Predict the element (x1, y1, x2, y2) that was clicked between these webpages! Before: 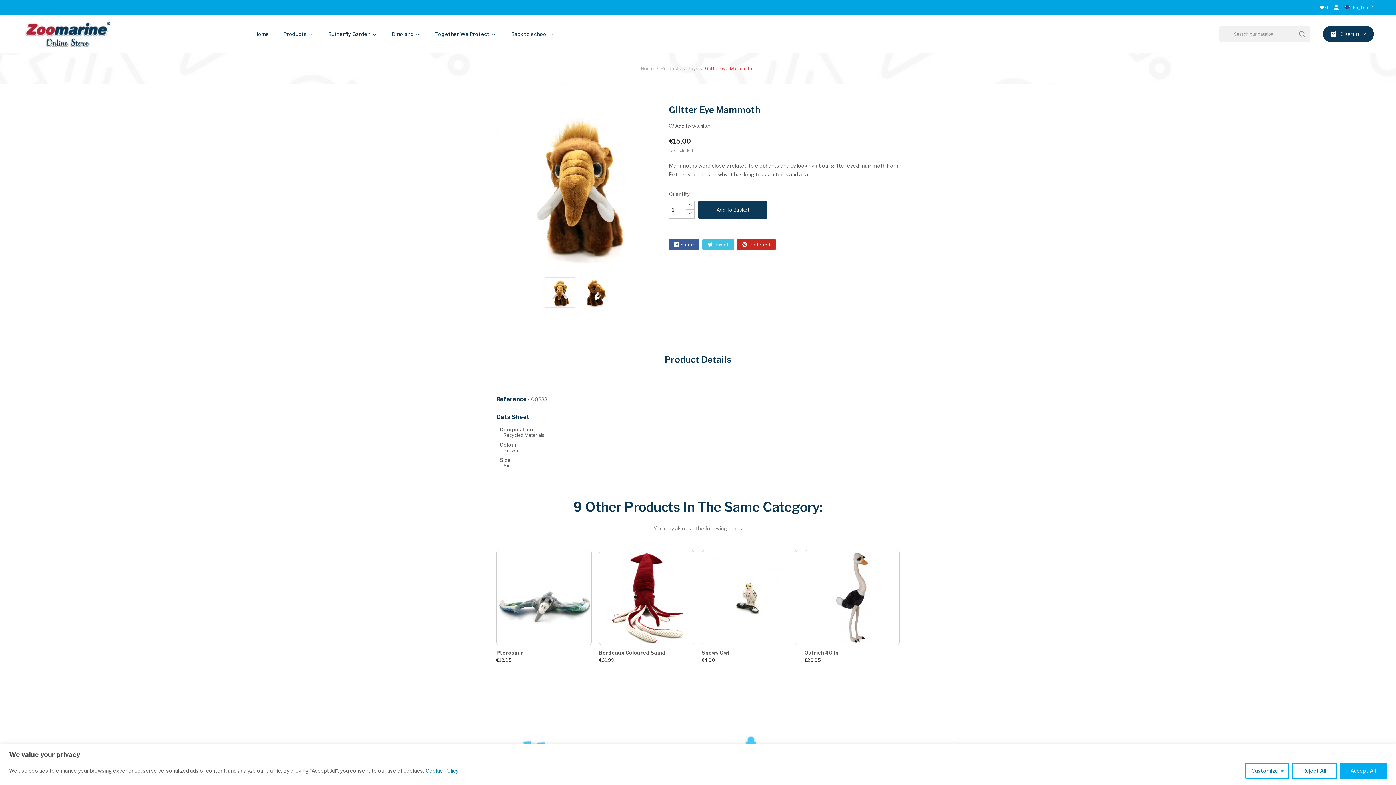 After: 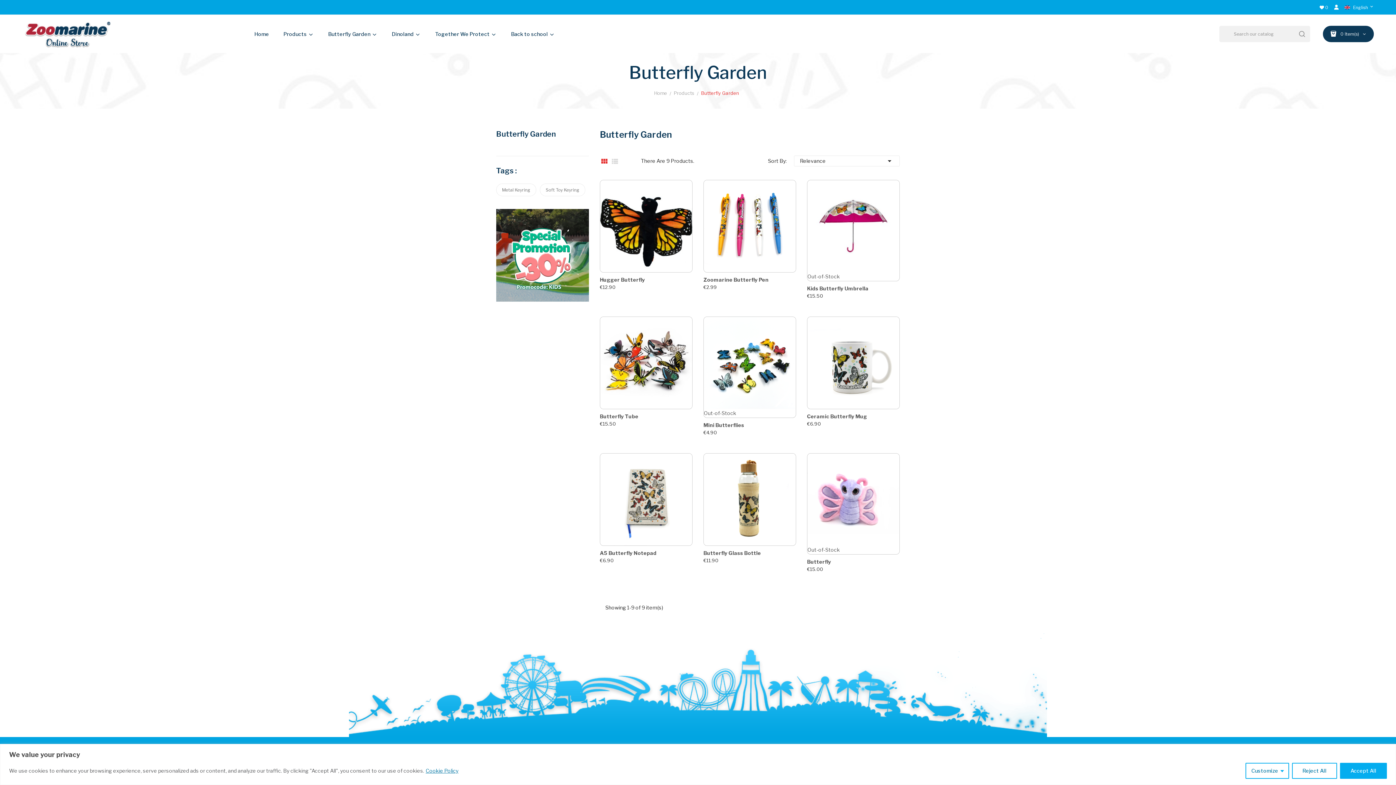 Action: label: Butterfly Garden  bbox: (321, 14, 384, 53)